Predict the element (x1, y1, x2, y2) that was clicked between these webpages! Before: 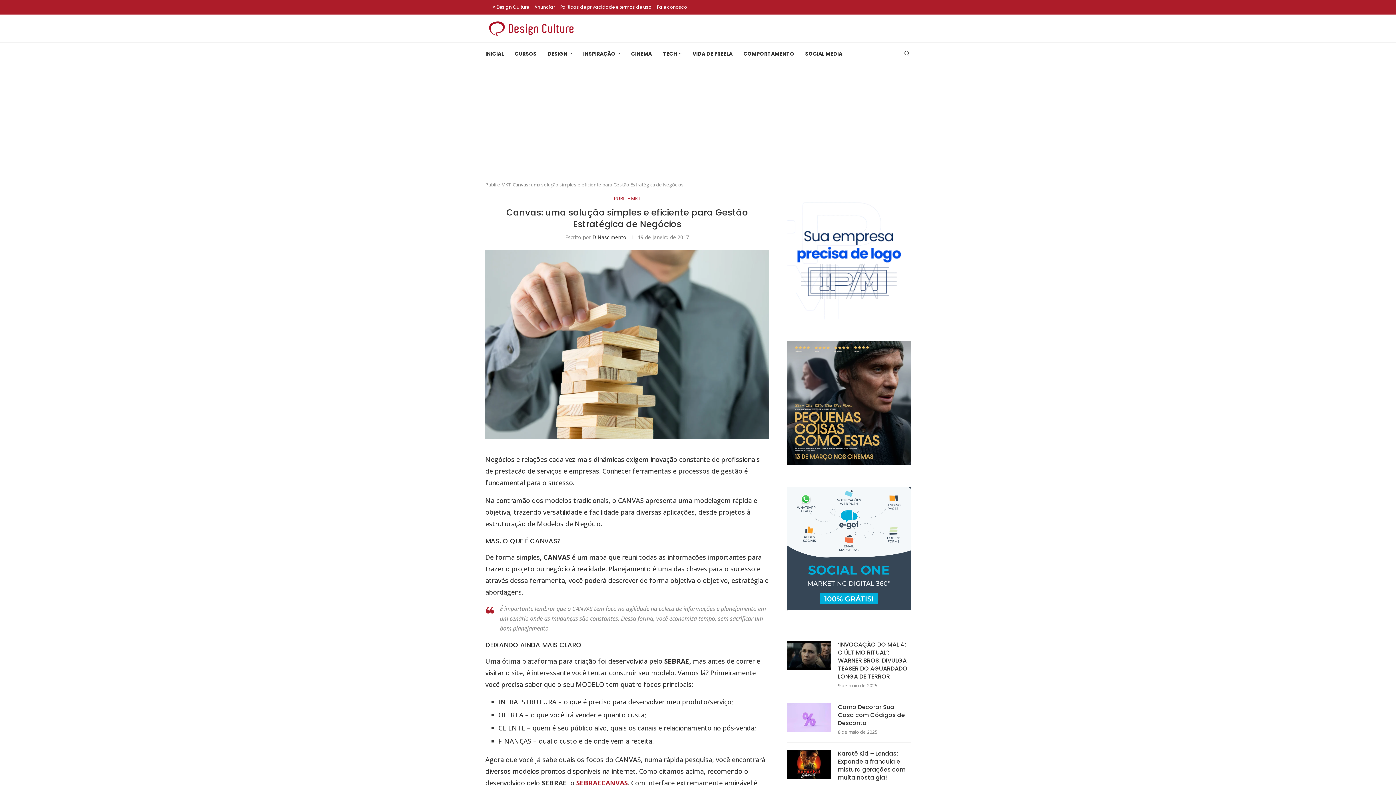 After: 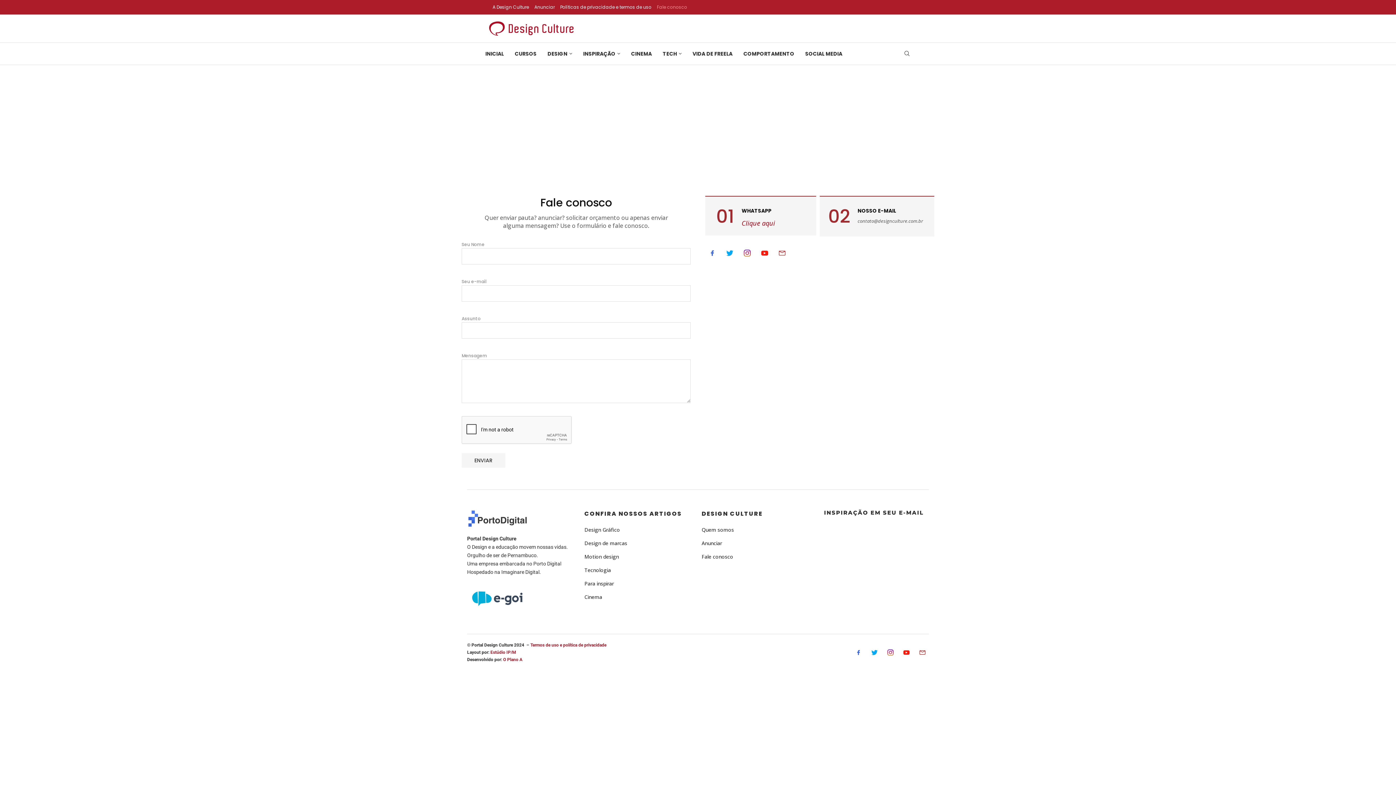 Action: bbox: (657, 1, 687, 12) label: Fale conosco